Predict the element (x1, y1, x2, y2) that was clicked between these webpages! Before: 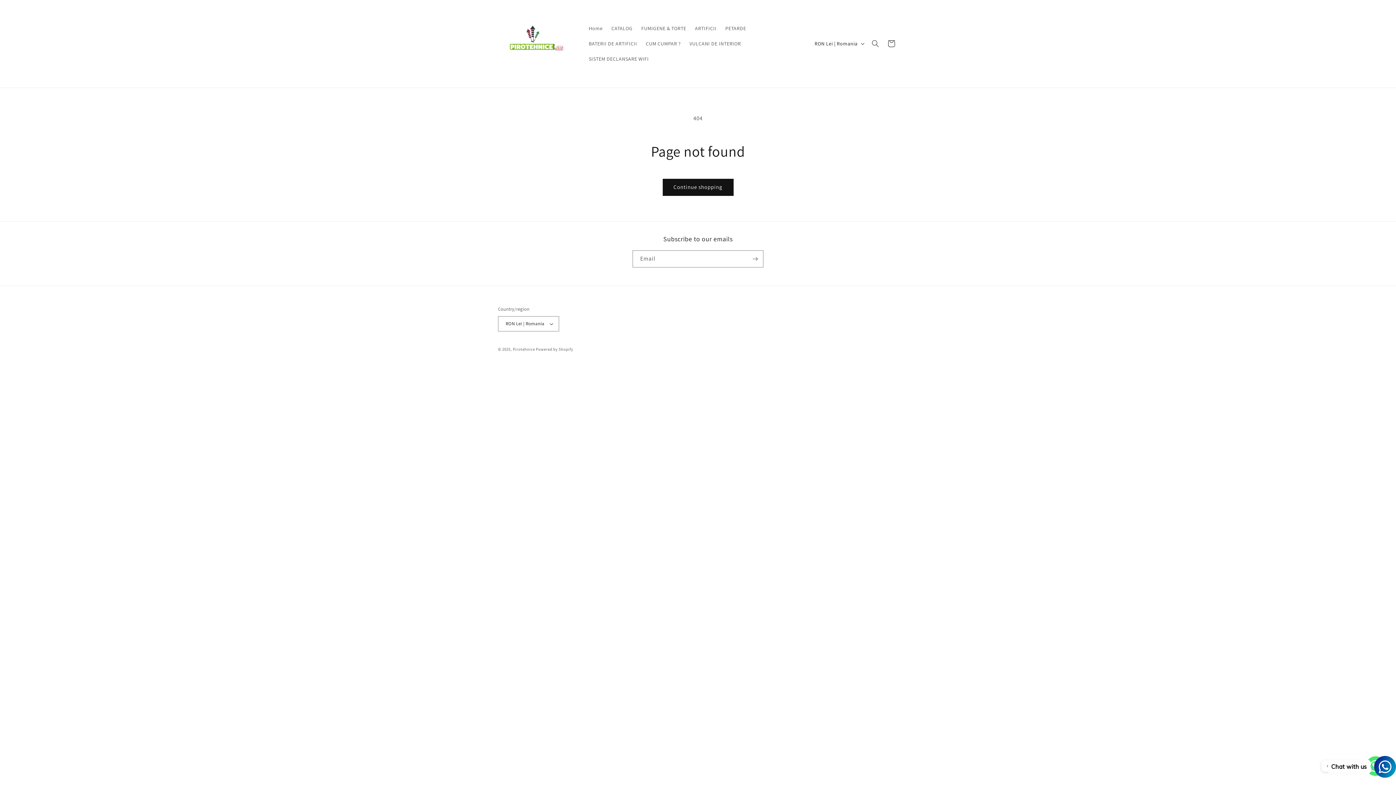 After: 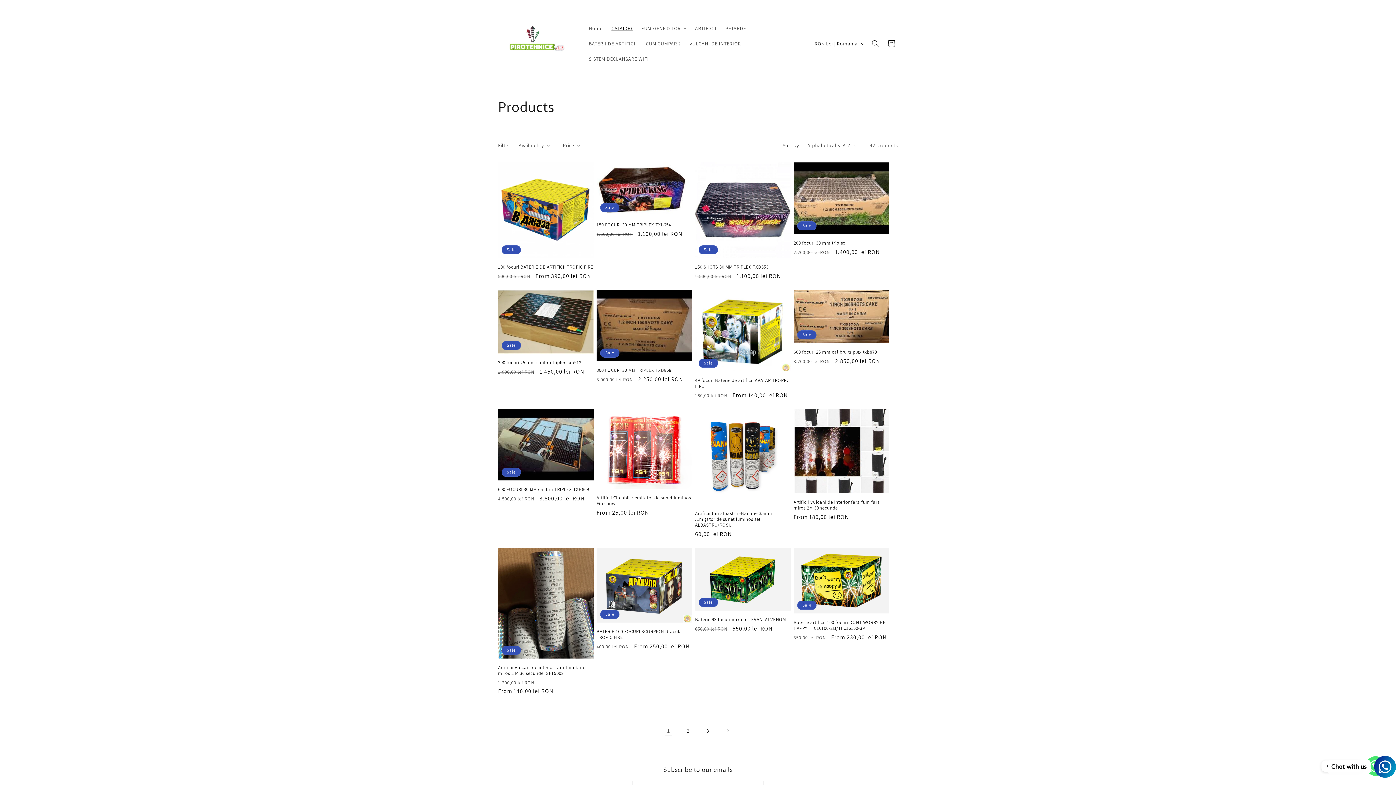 Action: label: Continue shopping bbox: (662, 178, 733, 195)